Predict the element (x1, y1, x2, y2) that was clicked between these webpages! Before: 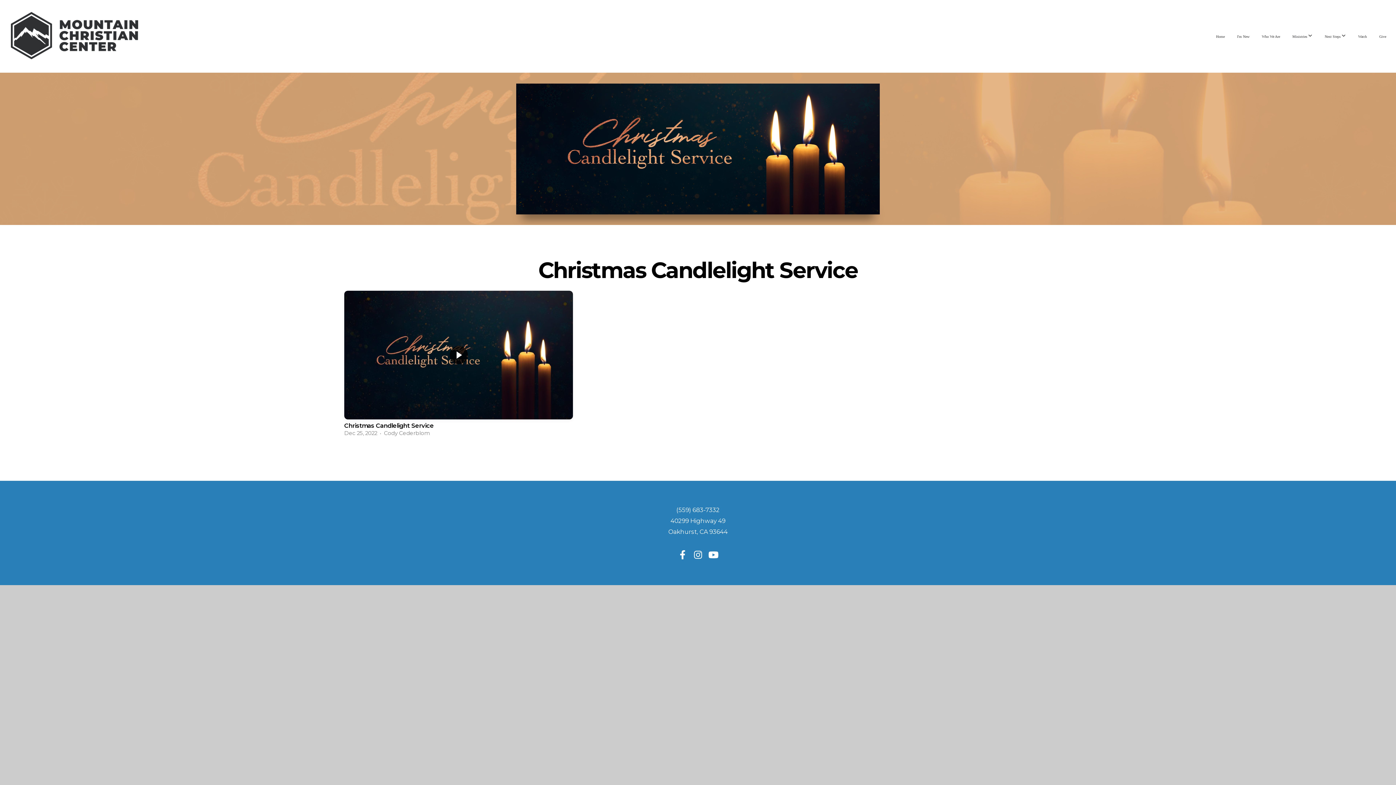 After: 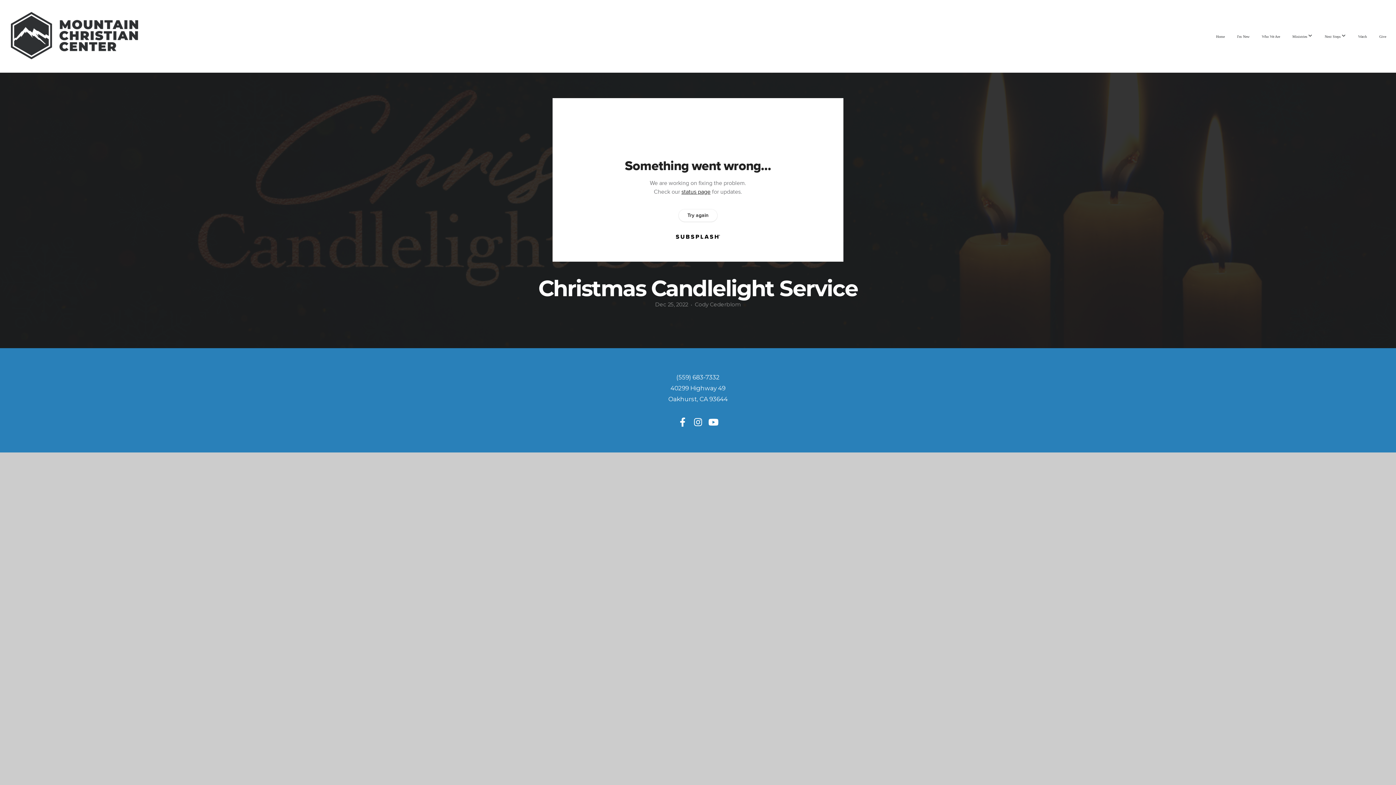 Action: label: Christmas Candlelight Service
Dec 25, 2022  •  Cody Cederblom bbox: (340, 288, 577, 443)